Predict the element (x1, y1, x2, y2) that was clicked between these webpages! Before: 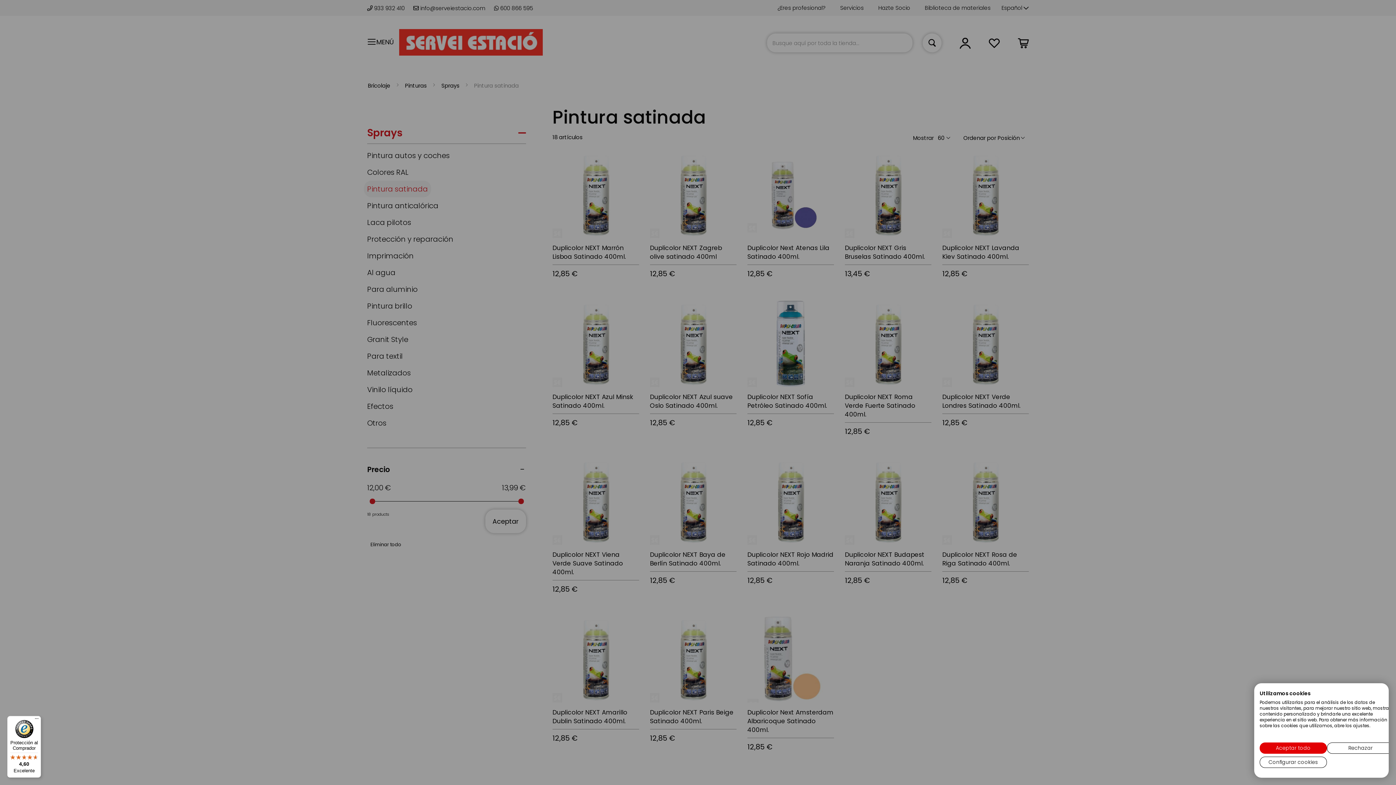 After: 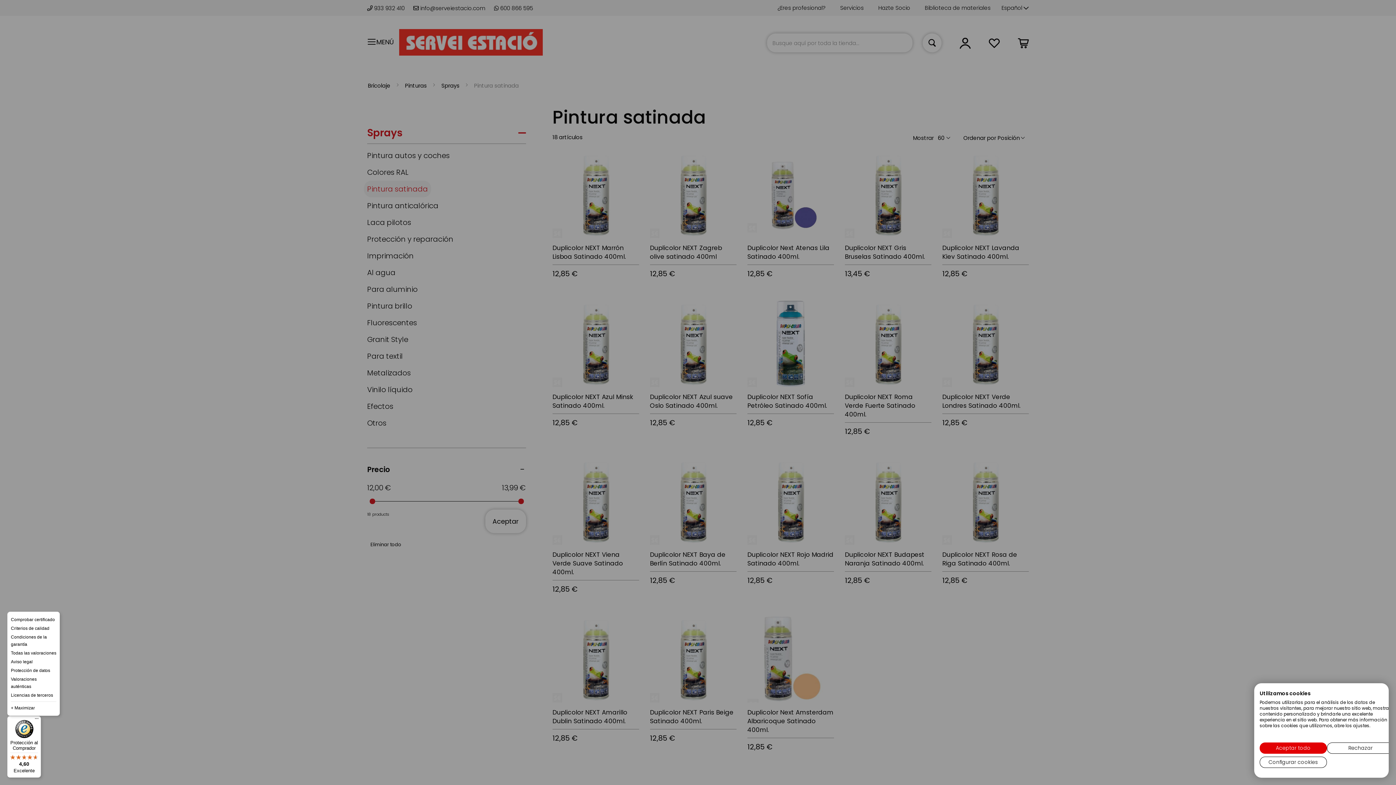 Action: bbox: (32, 716, 41, 725) label: Menú